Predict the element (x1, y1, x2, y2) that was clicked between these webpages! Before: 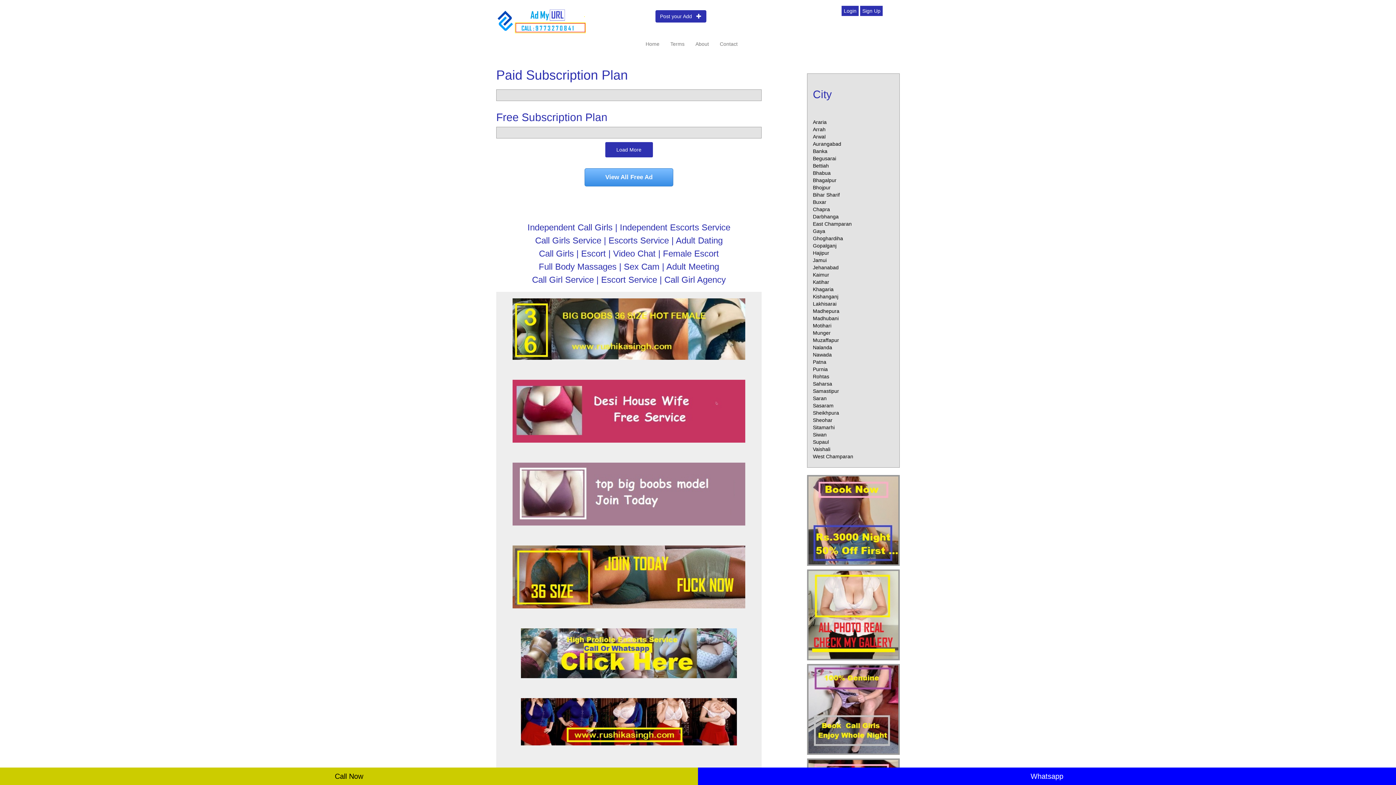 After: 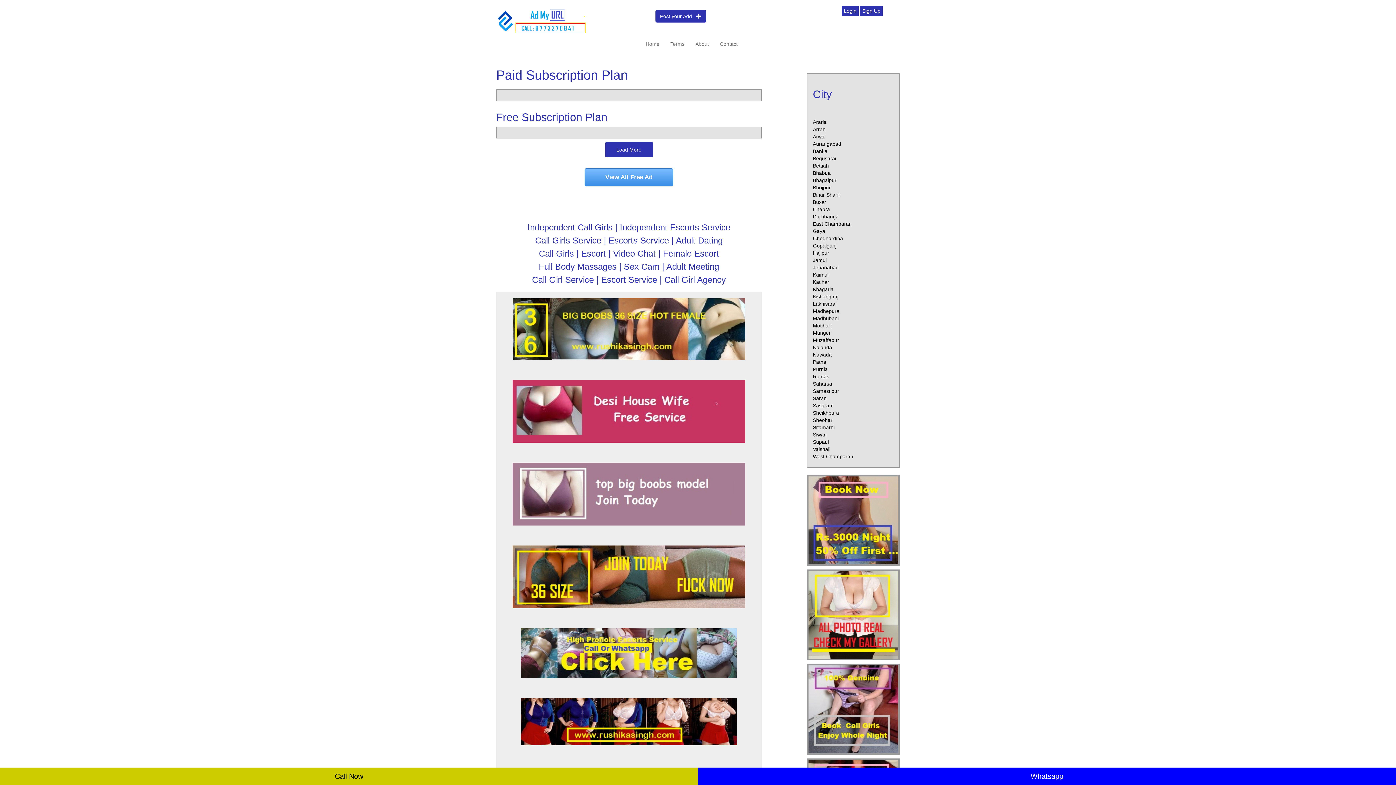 Action: bbox: (807, 518, 900, 524)